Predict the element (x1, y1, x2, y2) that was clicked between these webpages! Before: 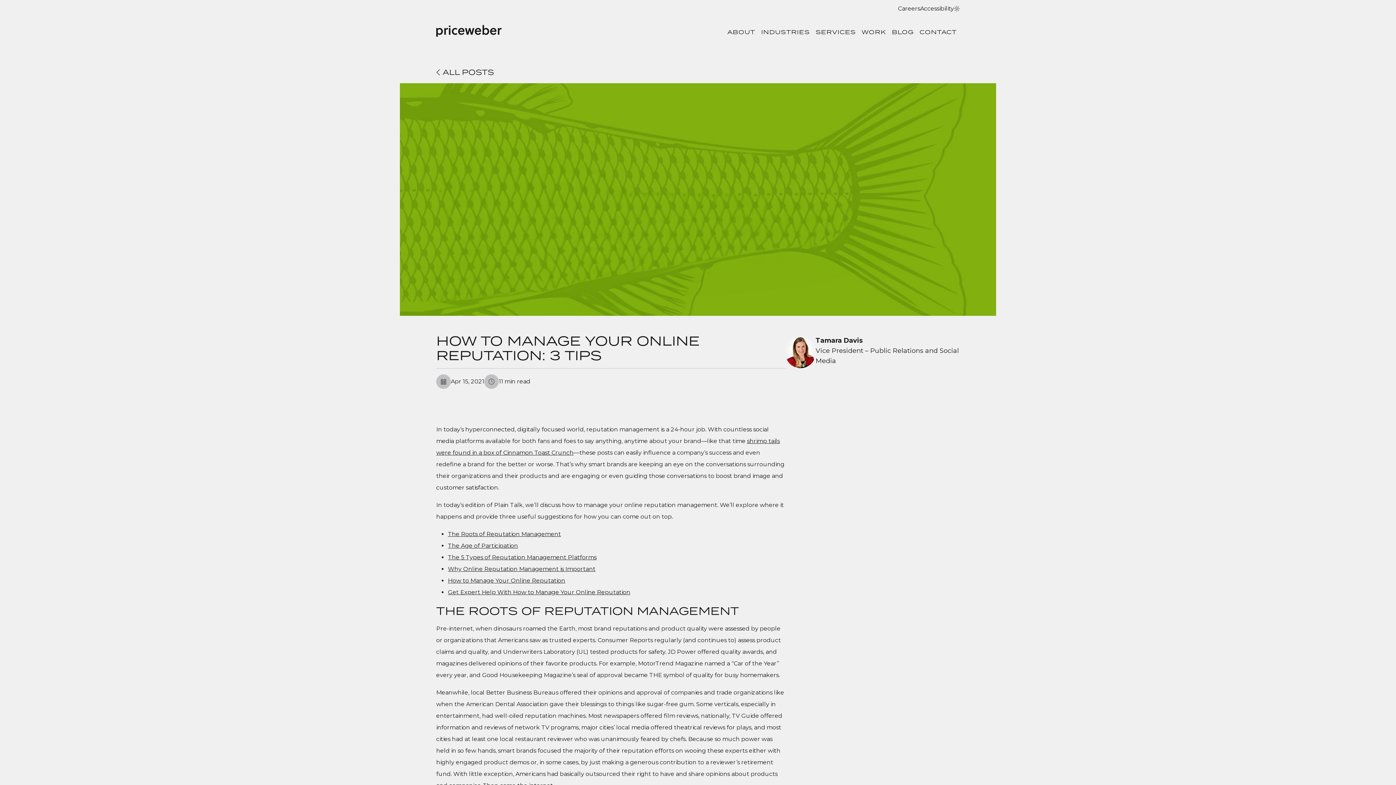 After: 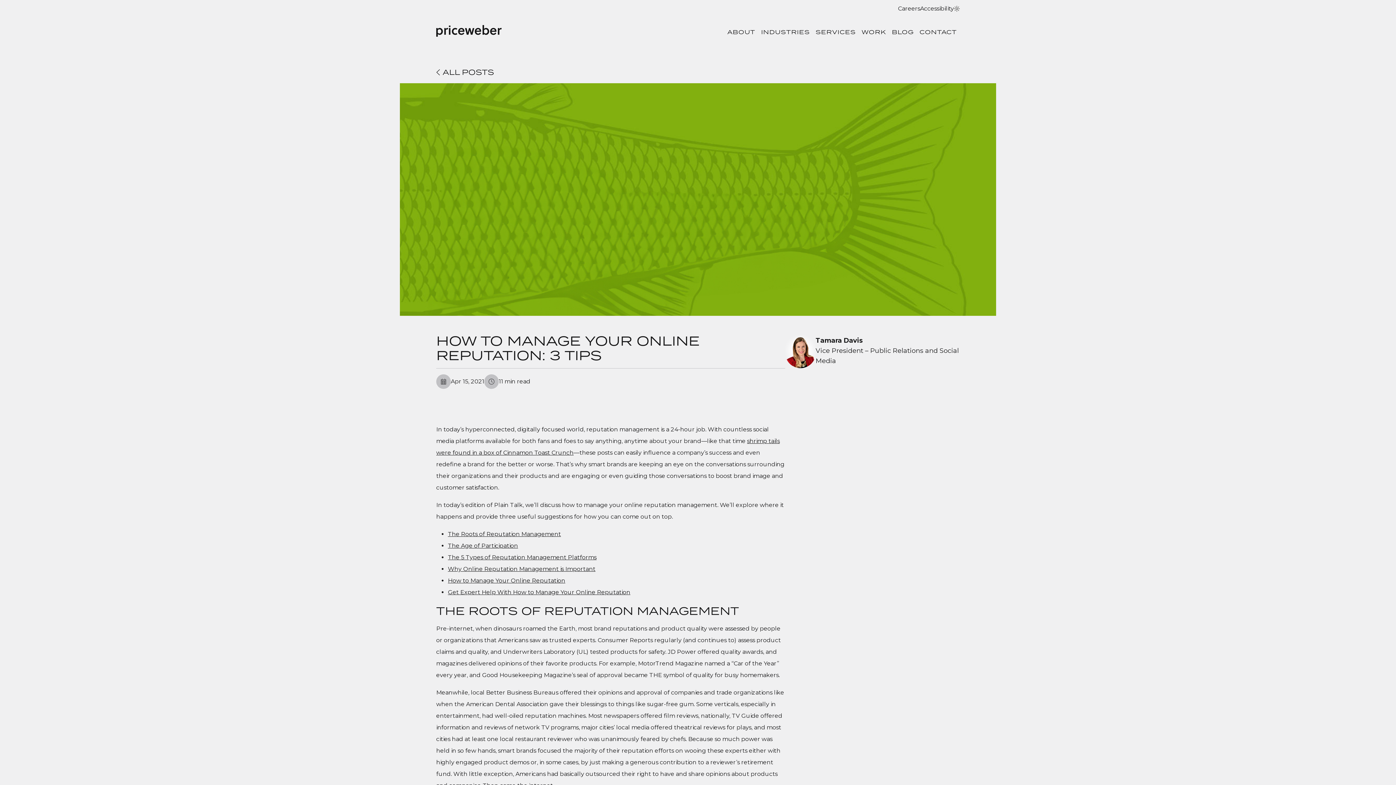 Action: label: The 5 Types of Reputation Management Platforms bbox: (448, 554, 596, 561)